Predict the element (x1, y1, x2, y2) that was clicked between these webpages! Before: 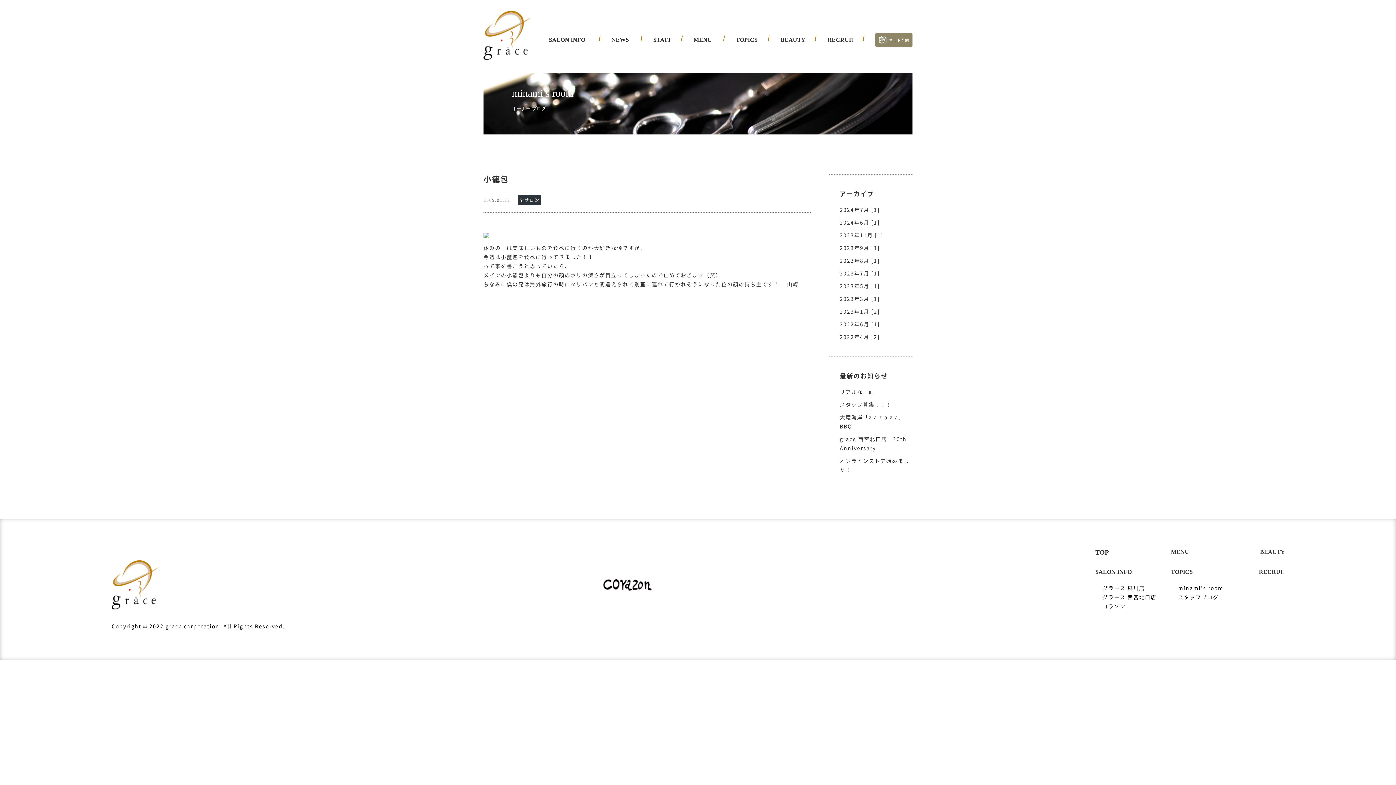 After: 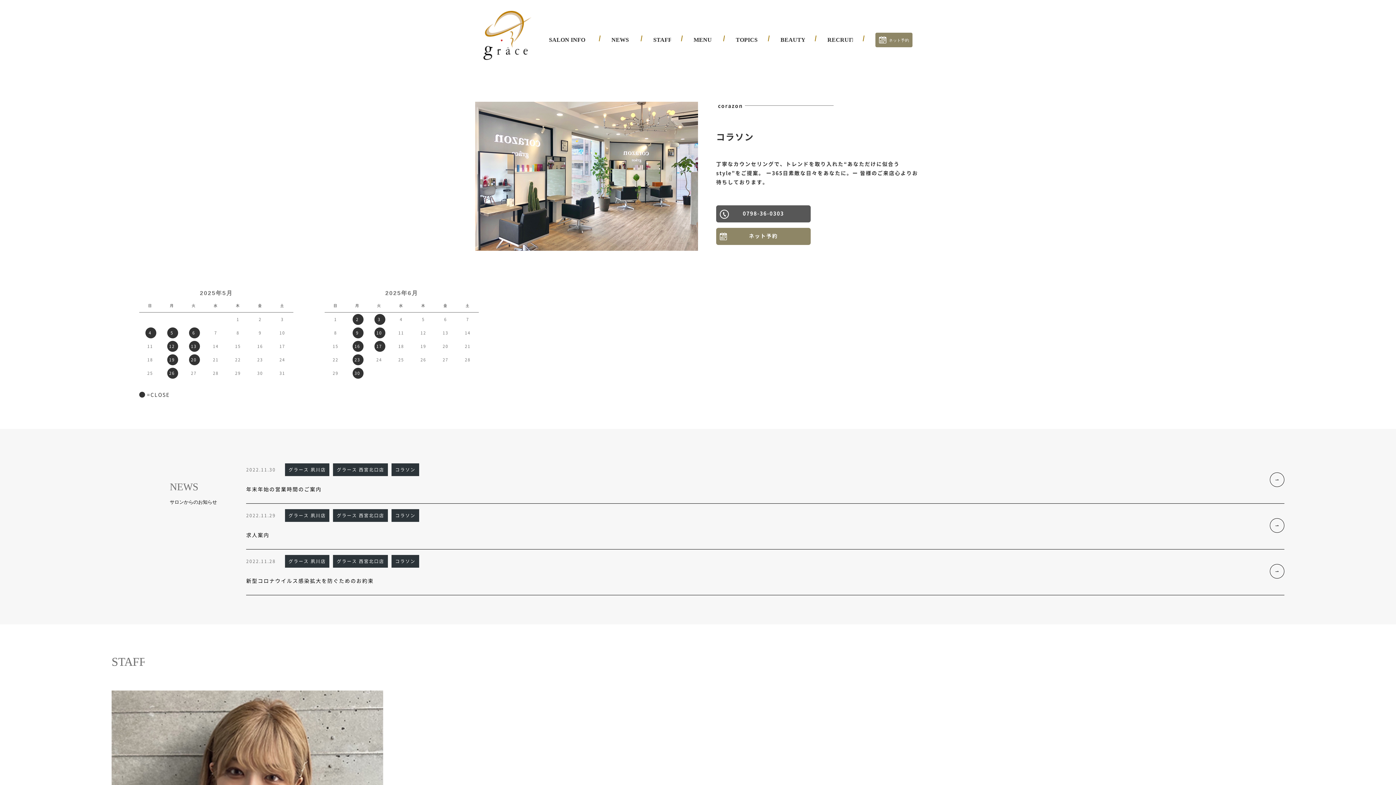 Action: bbox: (603, 548, 1095, 622)